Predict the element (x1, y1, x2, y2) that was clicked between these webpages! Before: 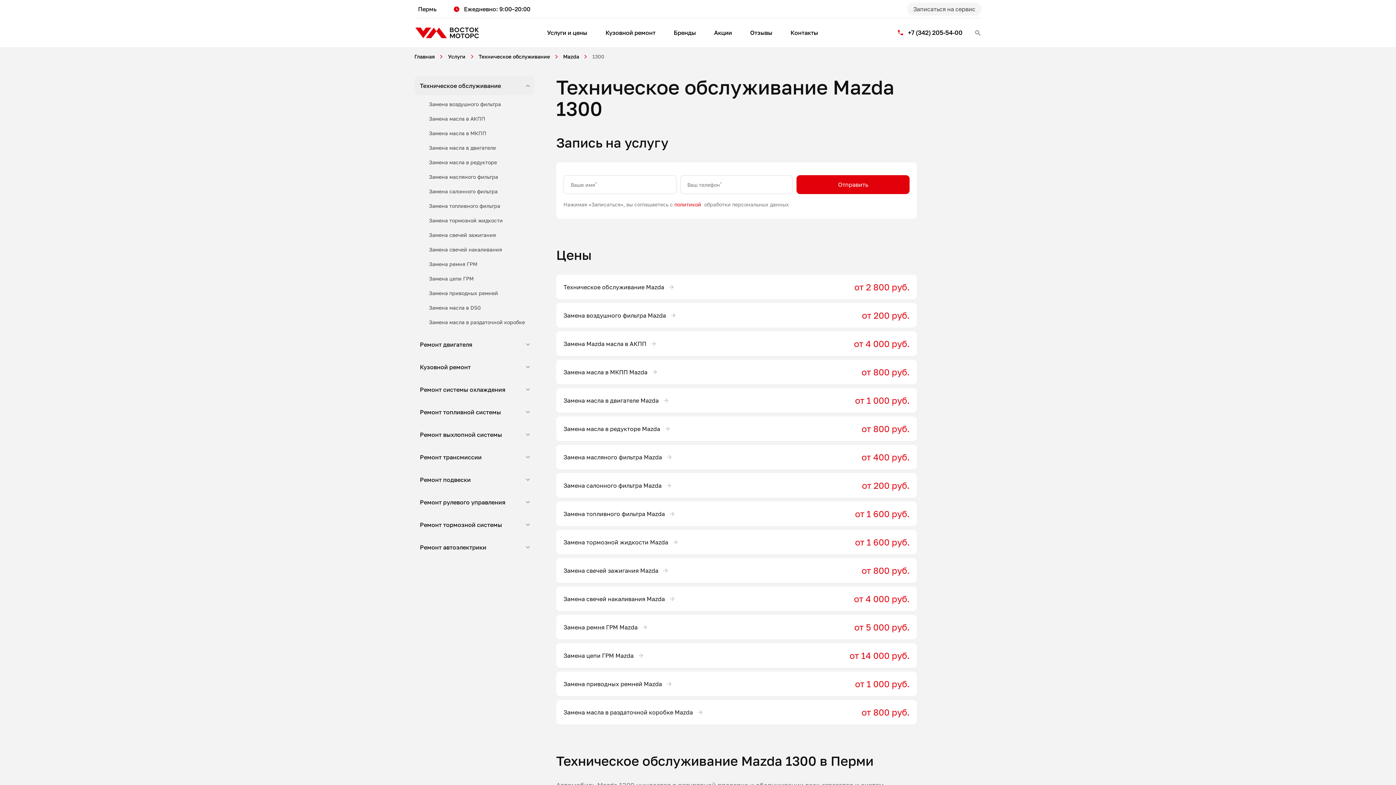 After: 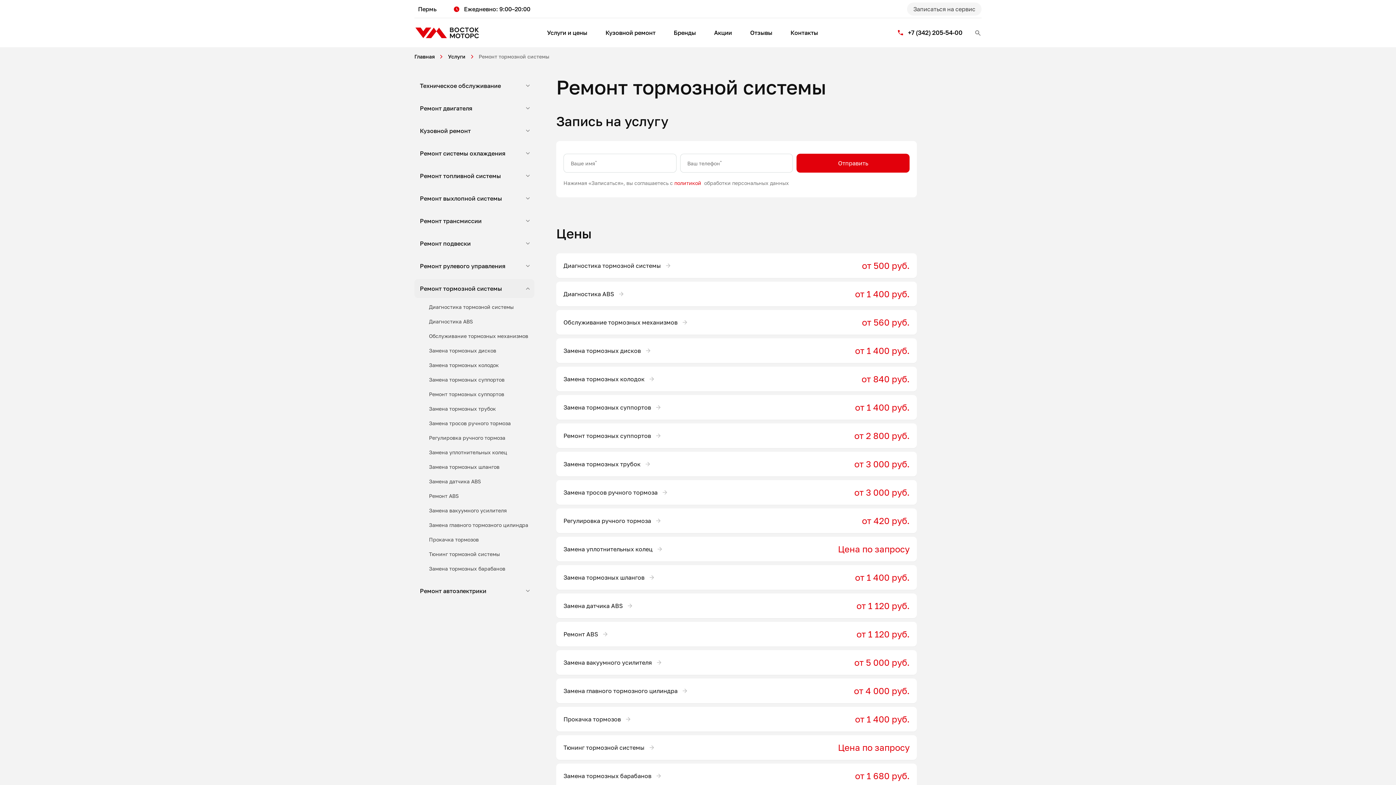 Action: label: Ремонт тормозной системы bbox: (414, 515, 534, 534)